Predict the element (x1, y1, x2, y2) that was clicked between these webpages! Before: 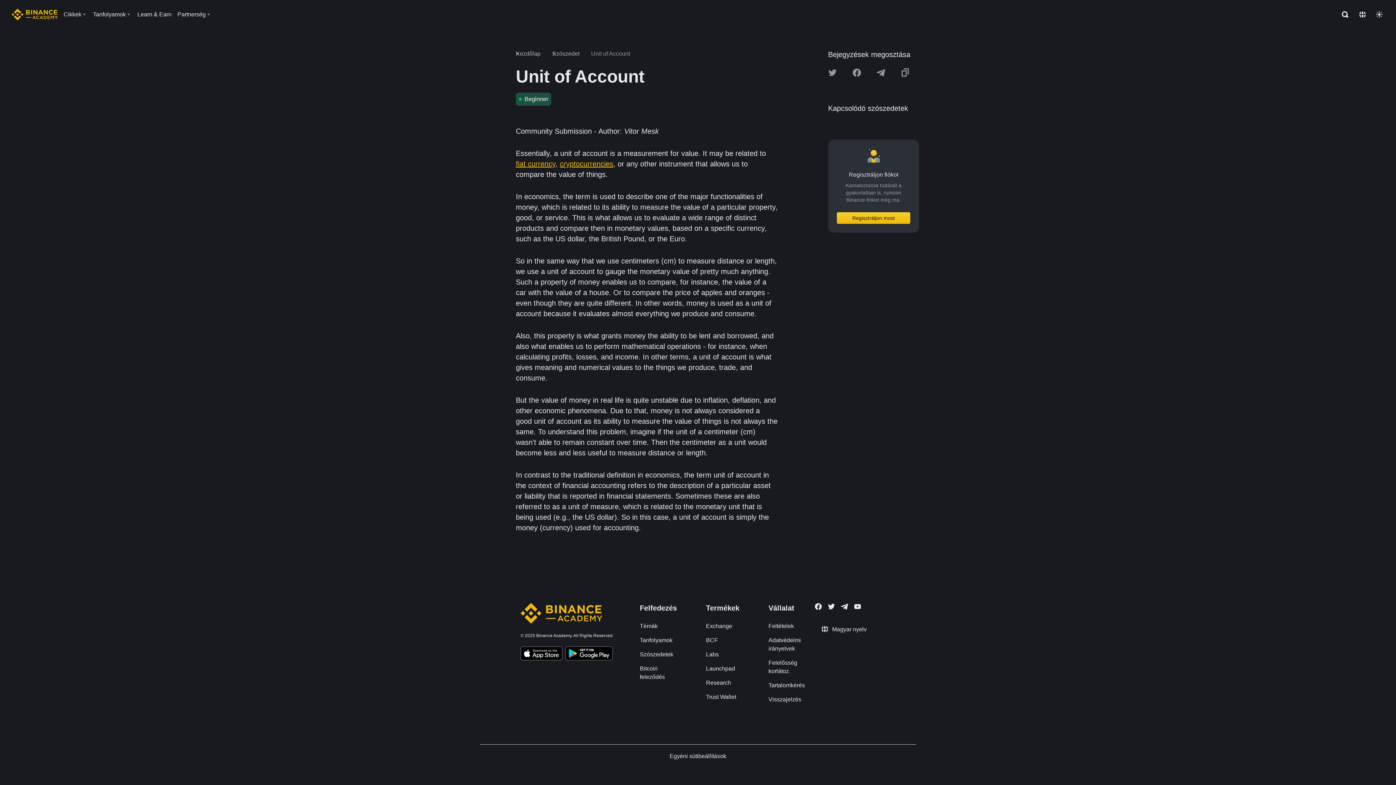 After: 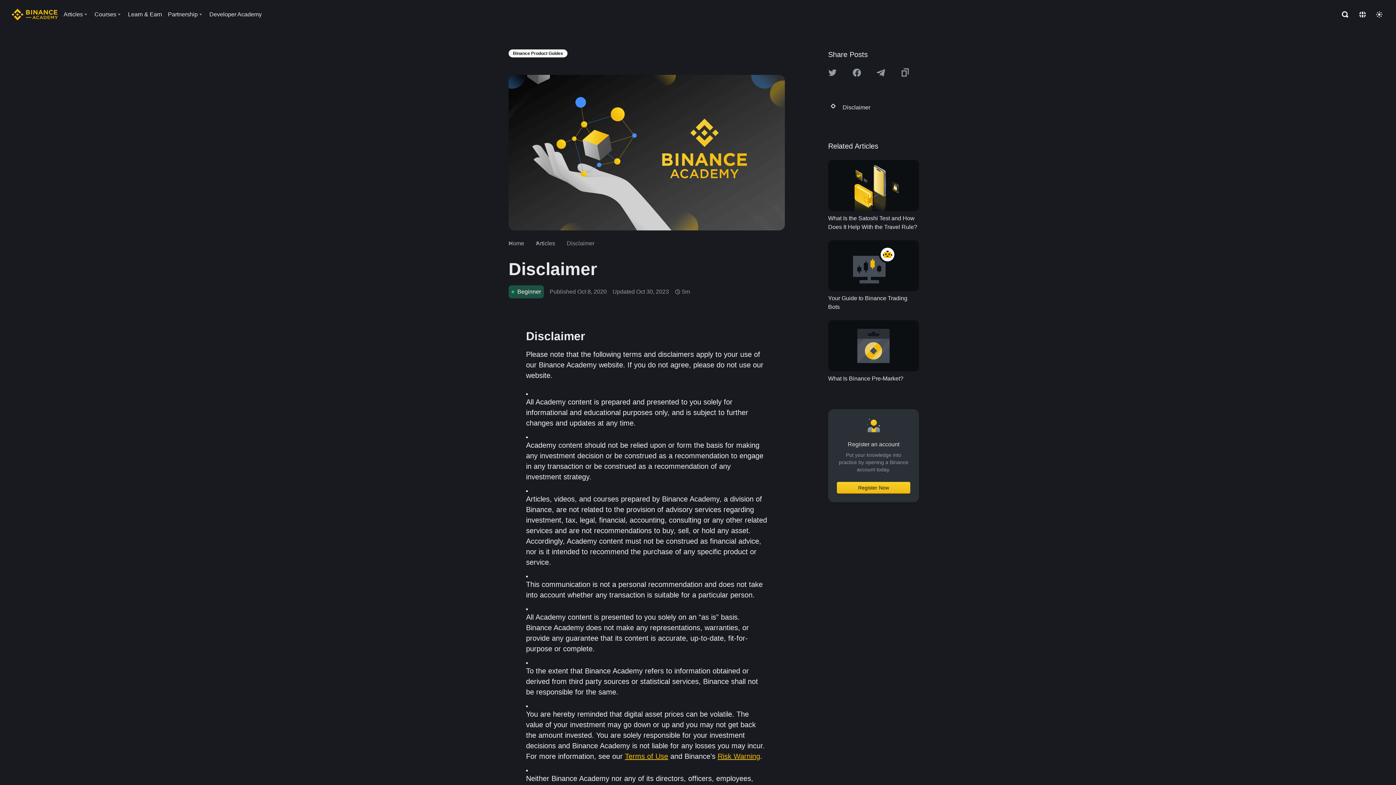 Action: bbox: (768, 658, 809, 675) label: Felelősség korlátoz.